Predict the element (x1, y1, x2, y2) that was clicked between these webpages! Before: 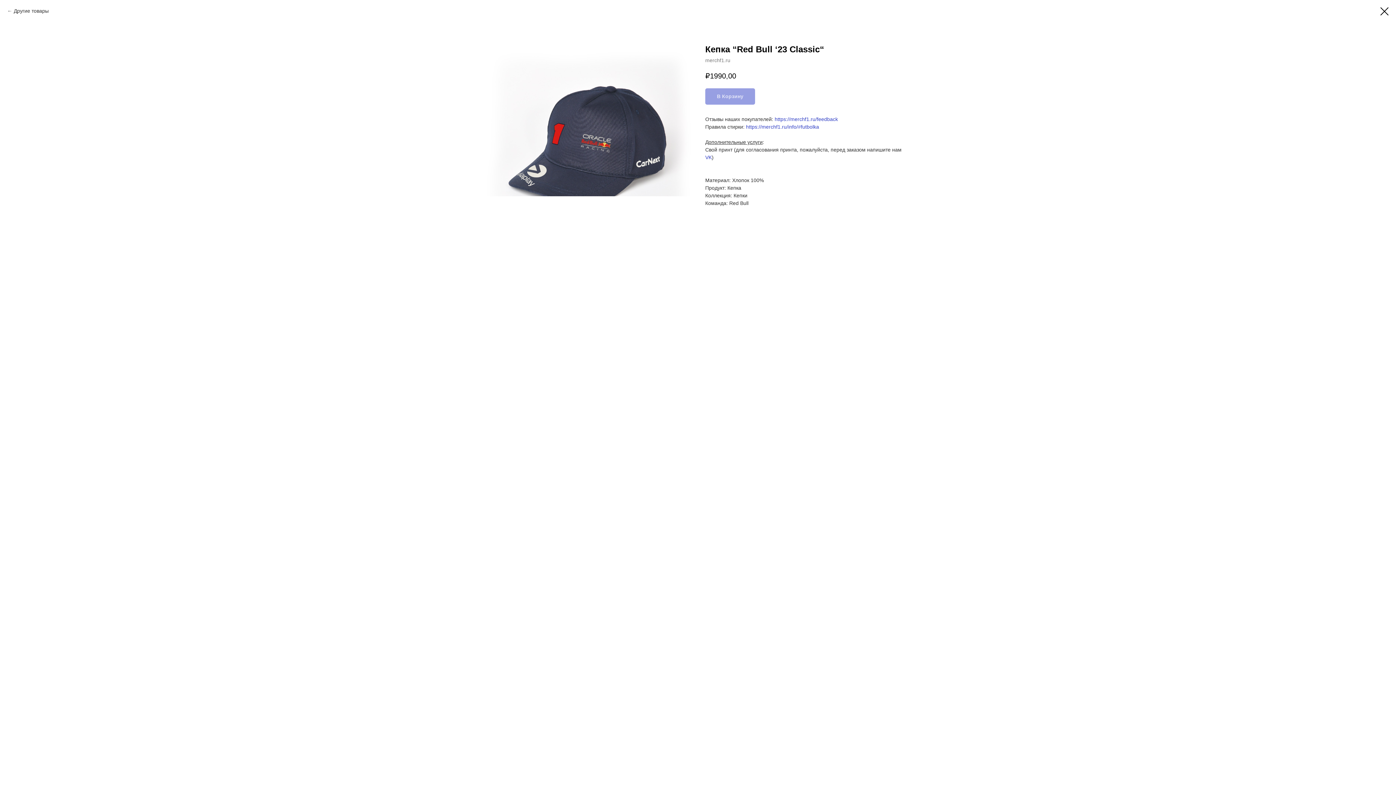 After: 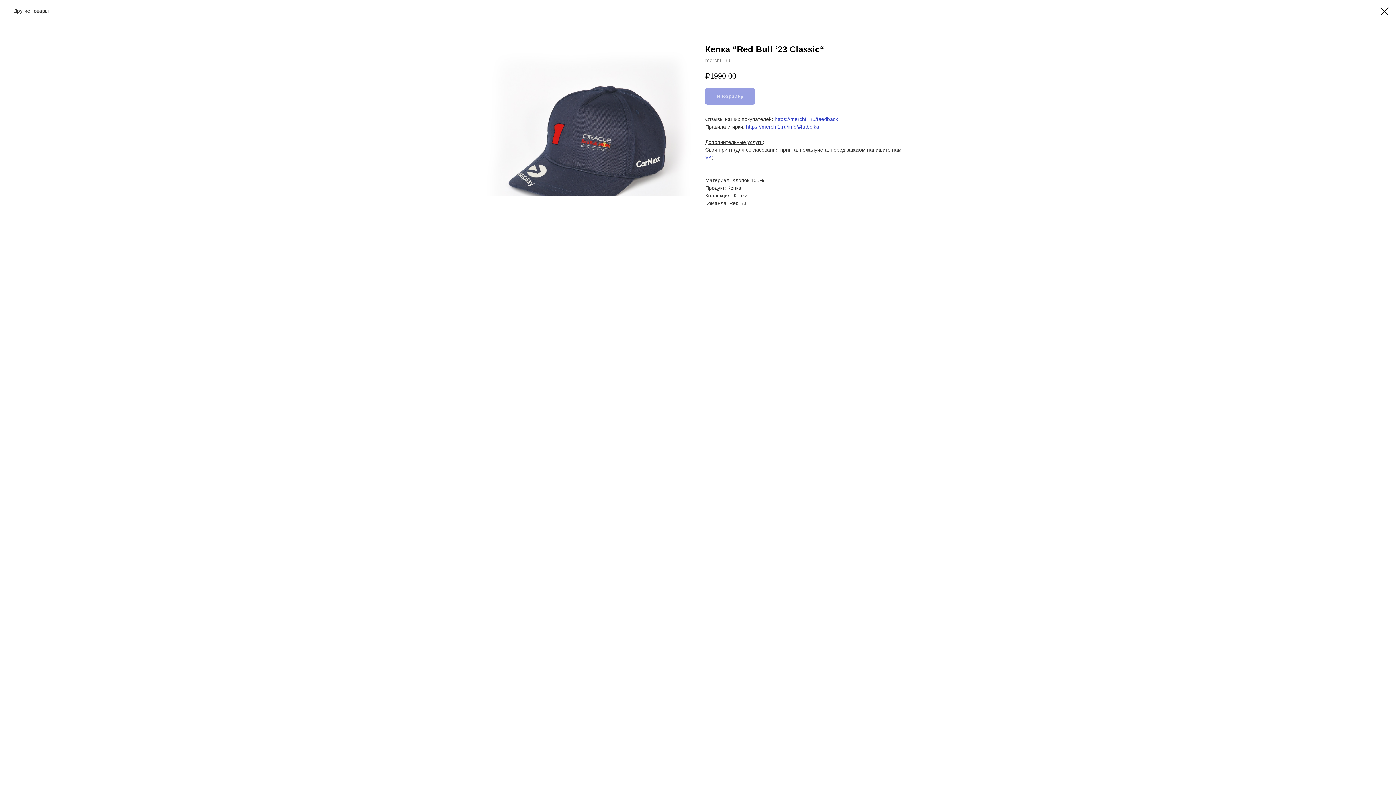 Action: label: VK bbox: (705, 154, 712, 160)